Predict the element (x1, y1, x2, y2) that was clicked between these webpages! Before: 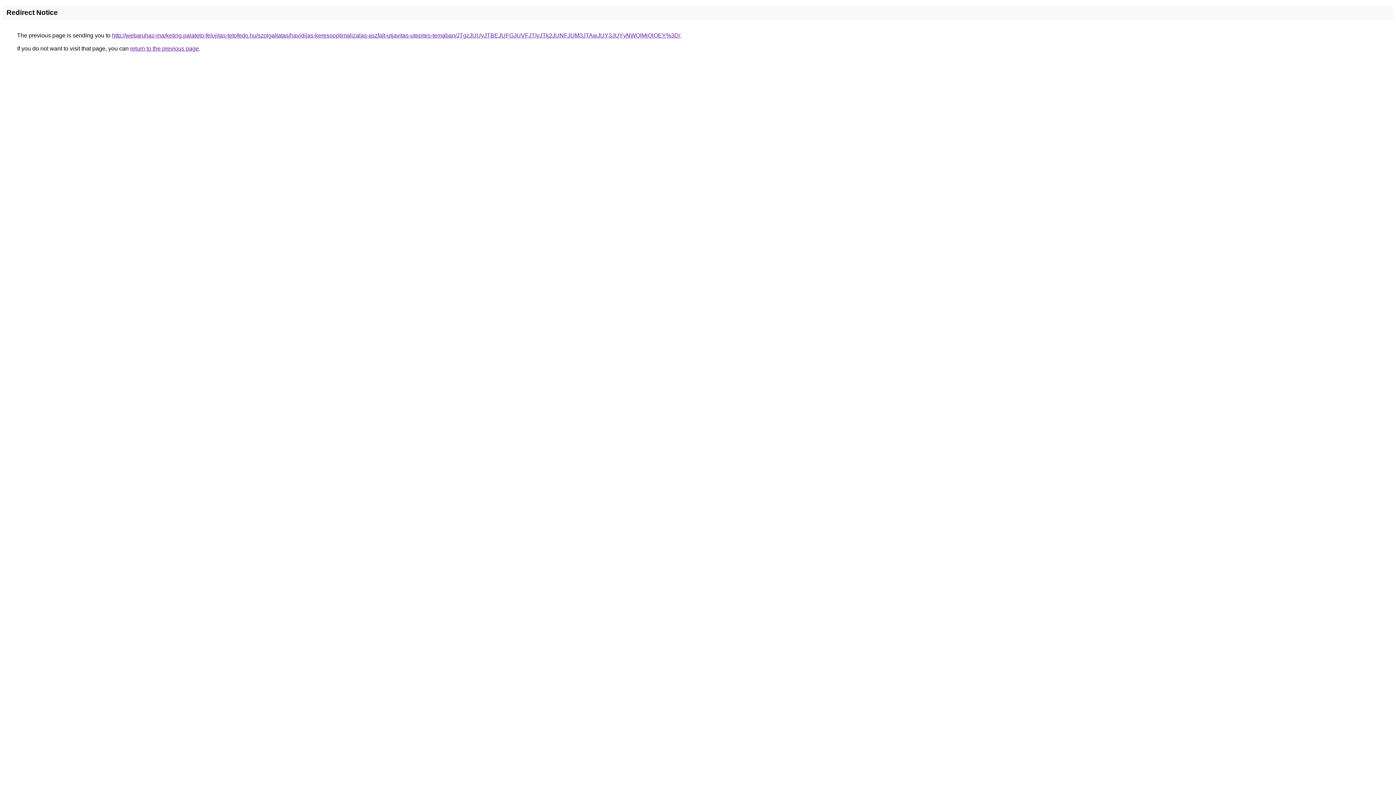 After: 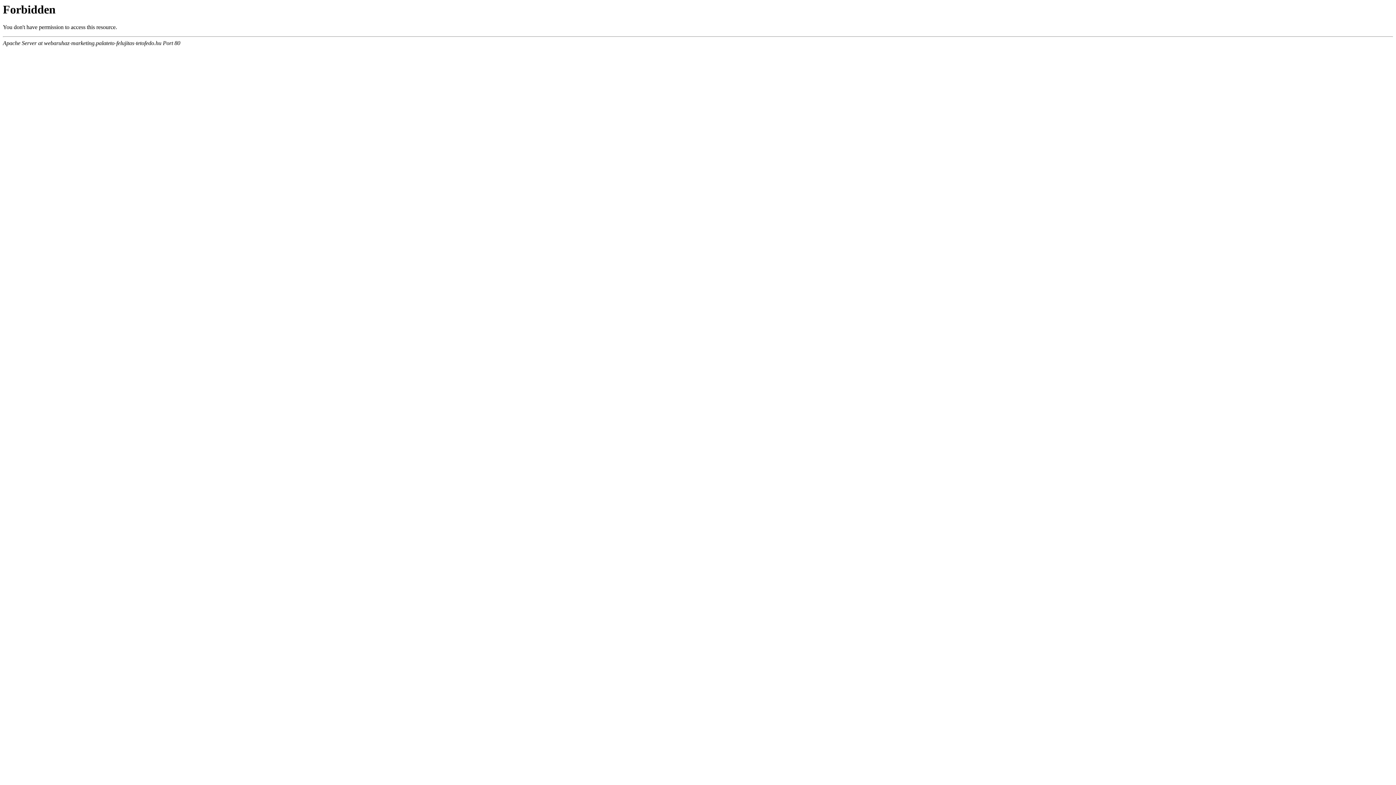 Action: bbox: (112, 32, 680, 38) label: http://webaruhaz-marketing.palateto-felujitas-tetofedo.hu/szolgaltatas/havidijas-keresooptimalizalas-aszfalt-utjavitas-utepites-temaban/JTgzJUUyJTBEJUFGJUVFJTIyJTk2JUNFJUM3JTAwJUY3JUYyNWQlMjQlOEY%3D/